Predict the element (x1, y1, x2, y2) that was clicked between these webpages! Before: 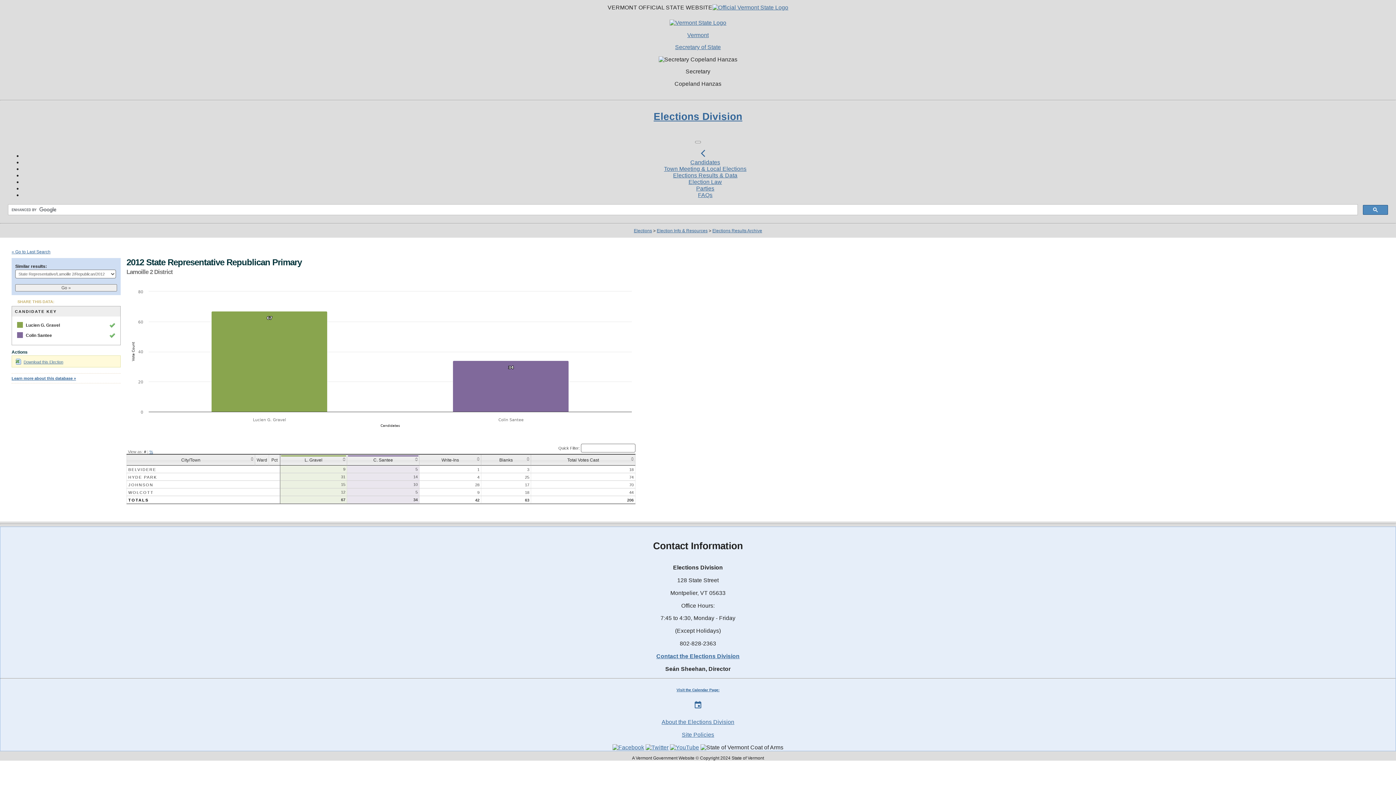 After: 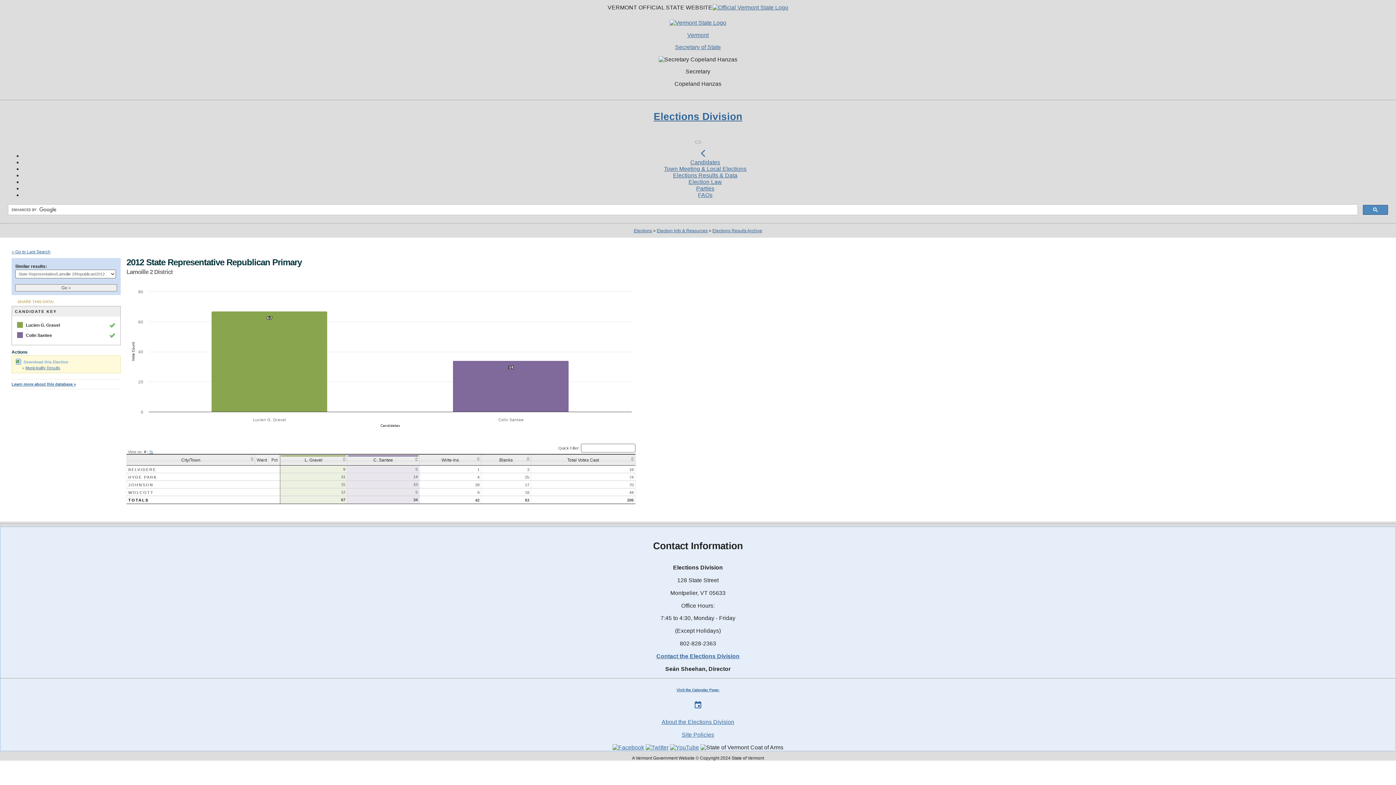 Action: bbox: (15, 359, 63, 364) label: Download this Election